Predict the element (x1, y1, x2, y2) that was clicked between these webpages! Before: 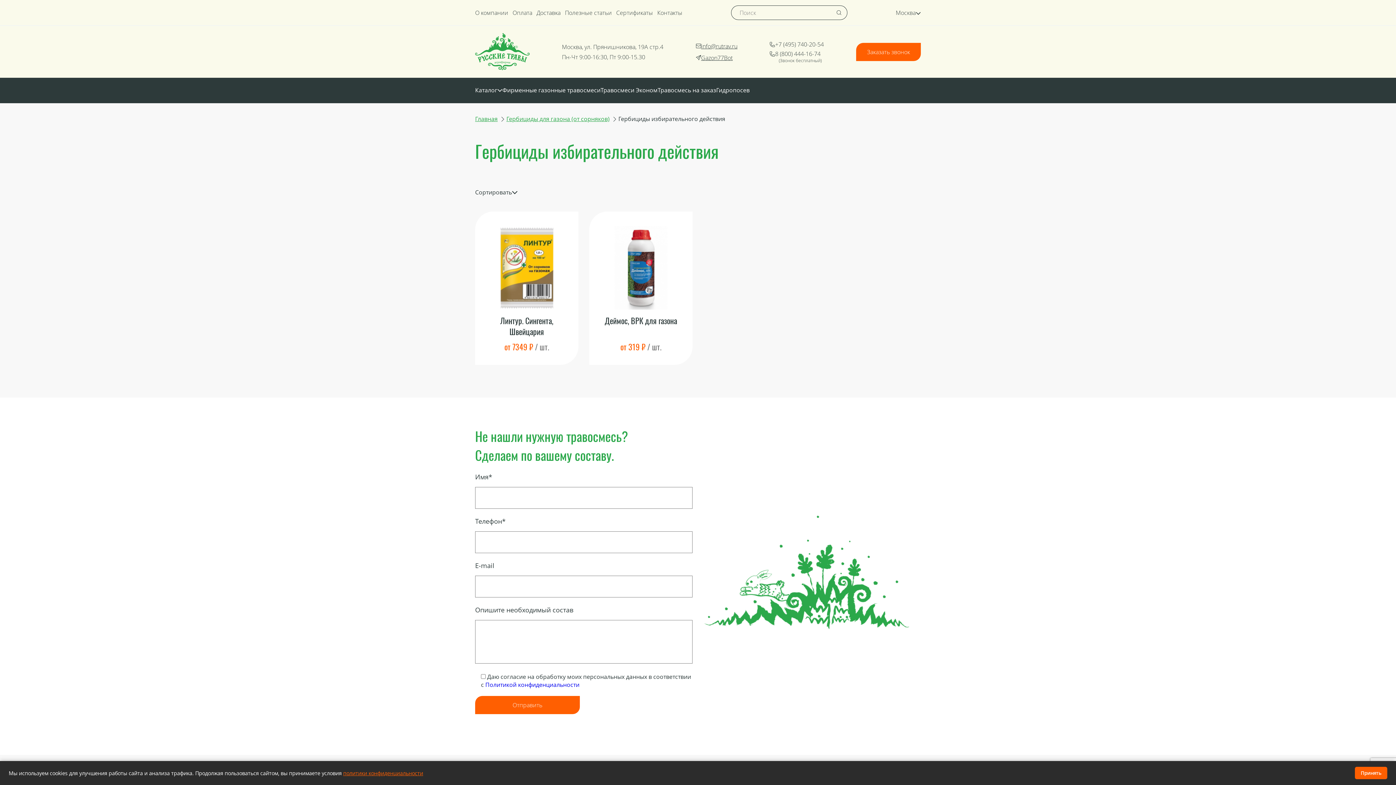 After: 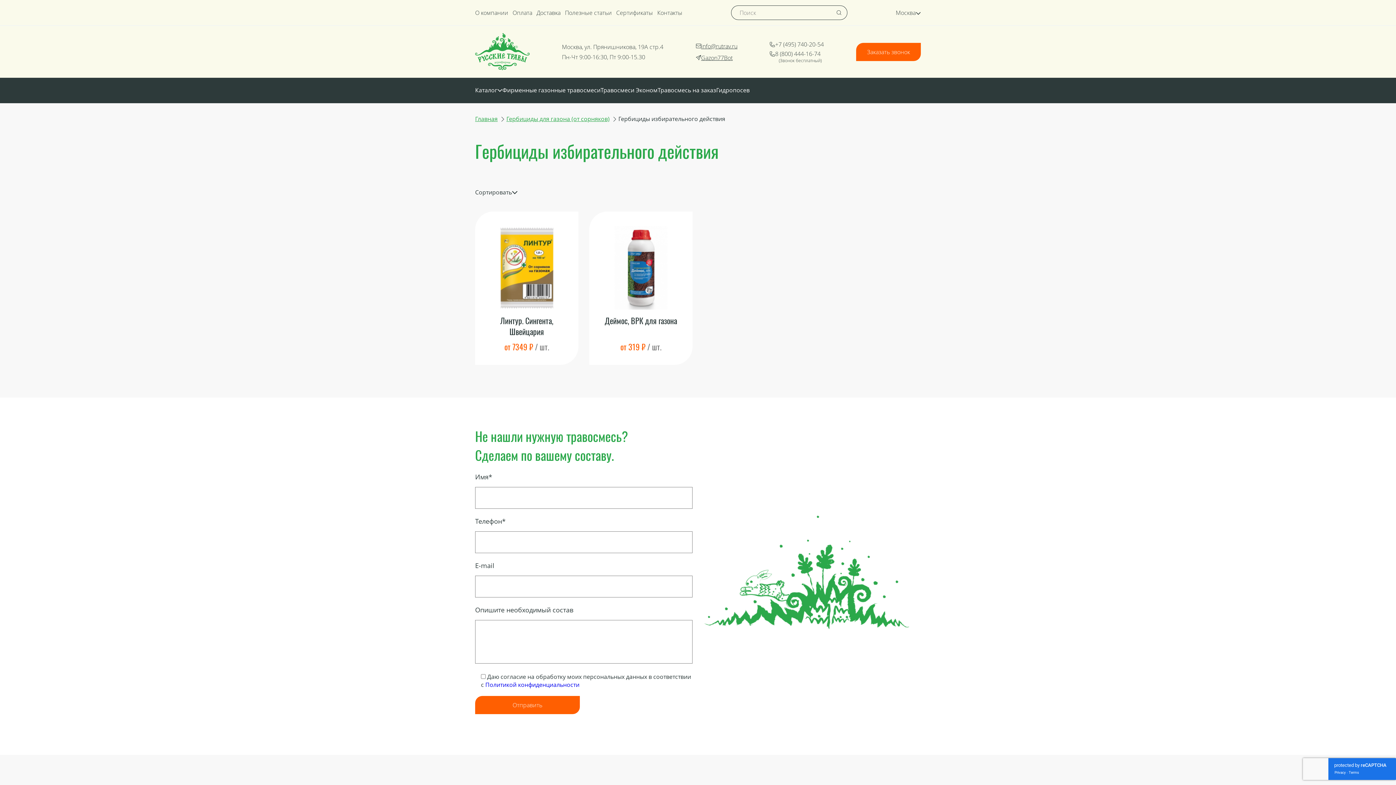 Action: bbox: (1355, 767, 1387, 779) label: Принять